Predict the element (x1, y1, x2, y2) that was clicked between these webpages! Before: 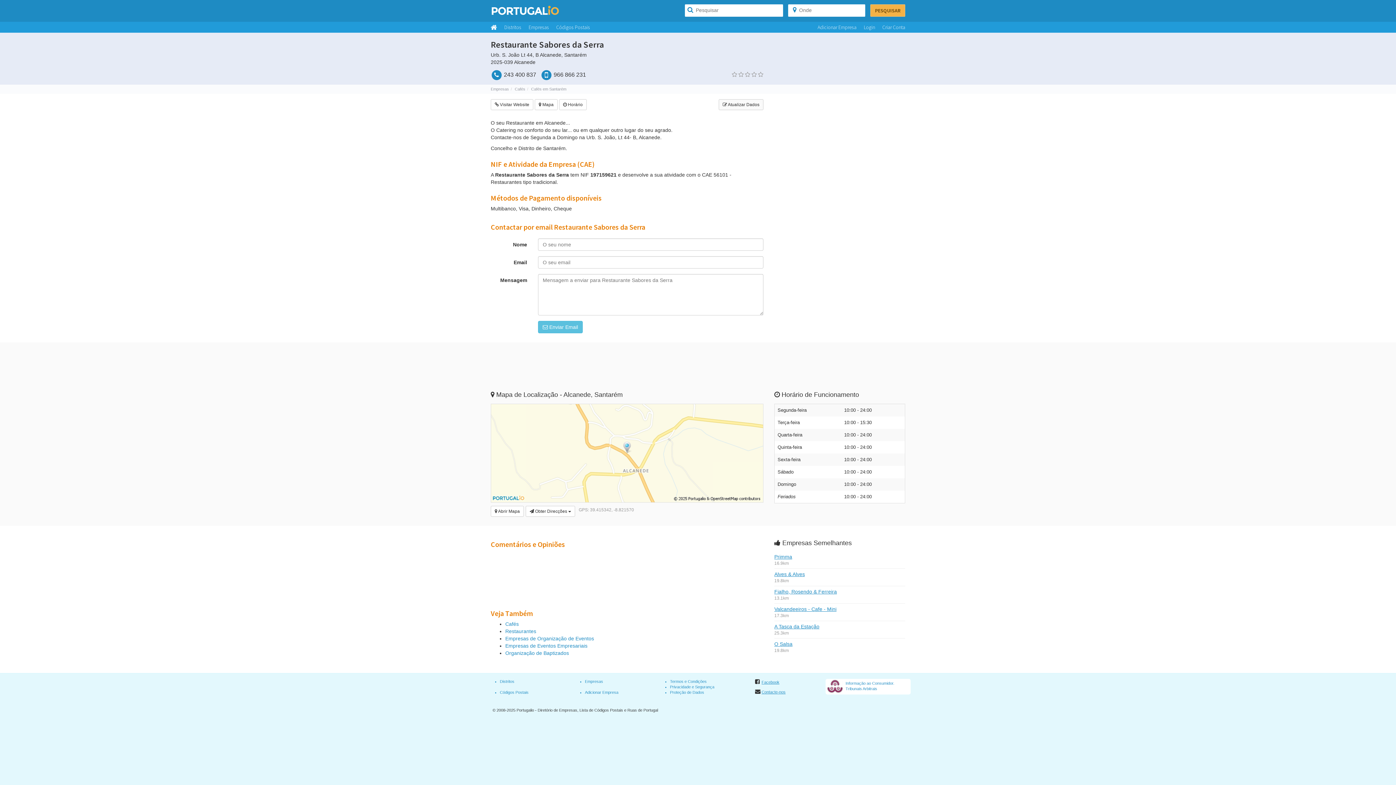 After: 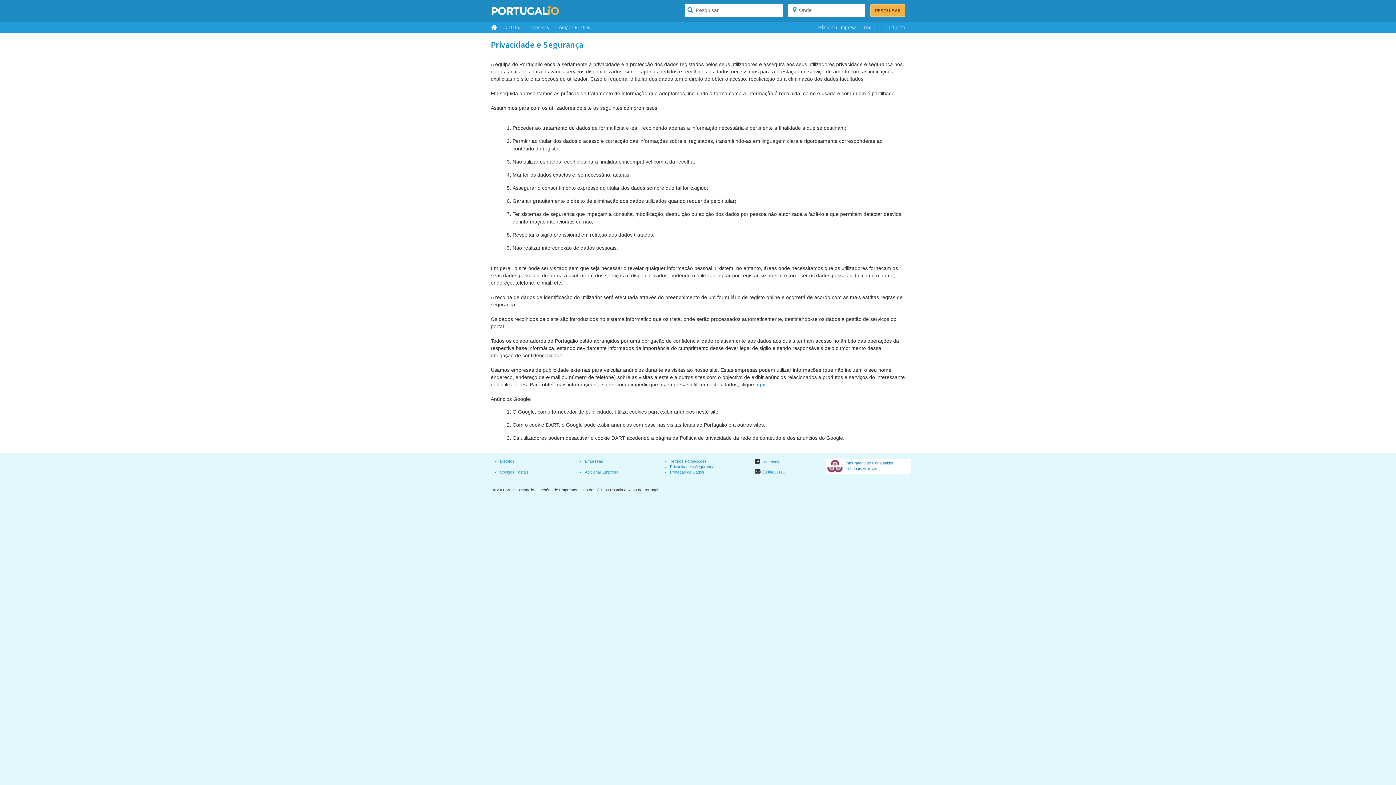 Action: bbox: (670, 685, 714, 689) label: Privacidade e Segurança